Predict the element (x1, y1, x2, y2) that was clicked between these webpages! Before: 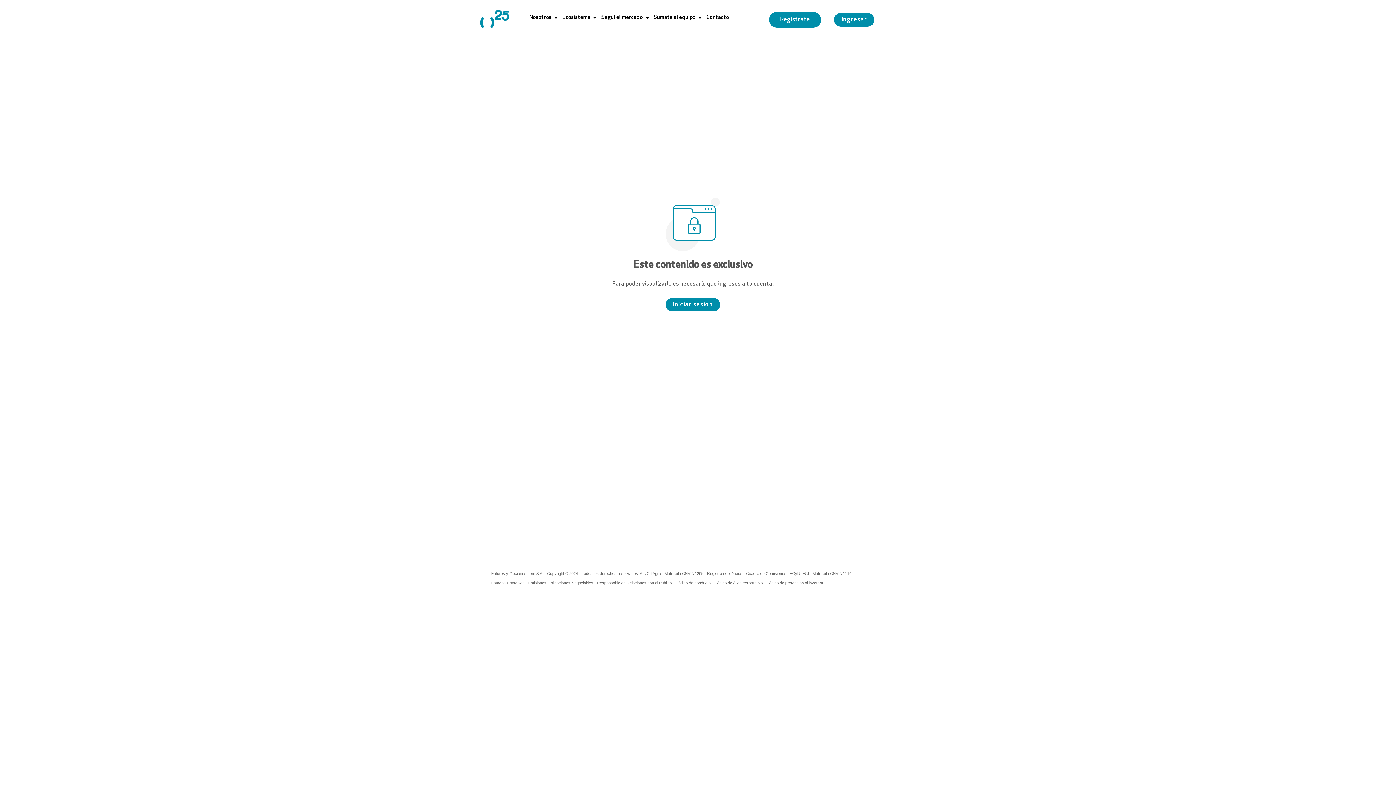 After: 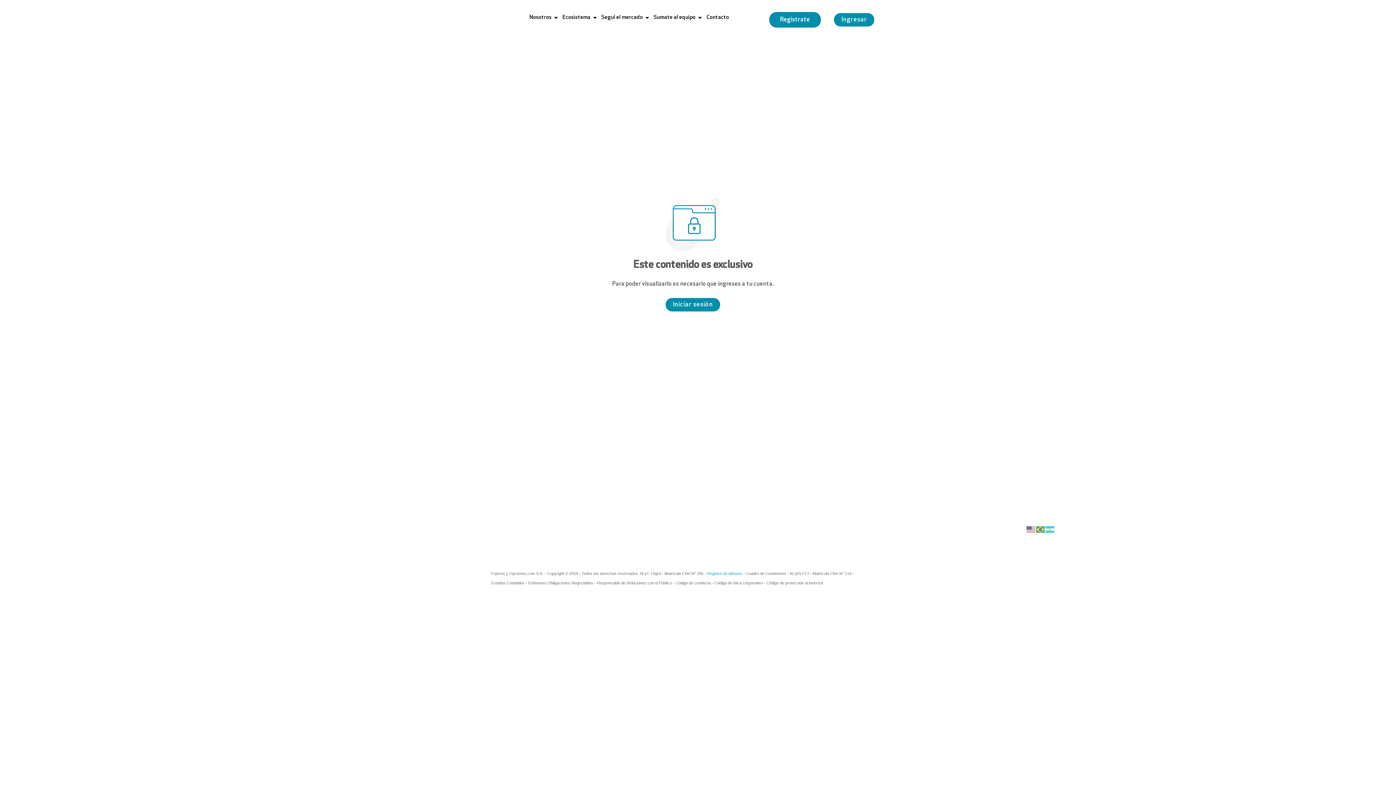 Action: label: Registro de idóneos bbox: (707, 571, 742, 576)